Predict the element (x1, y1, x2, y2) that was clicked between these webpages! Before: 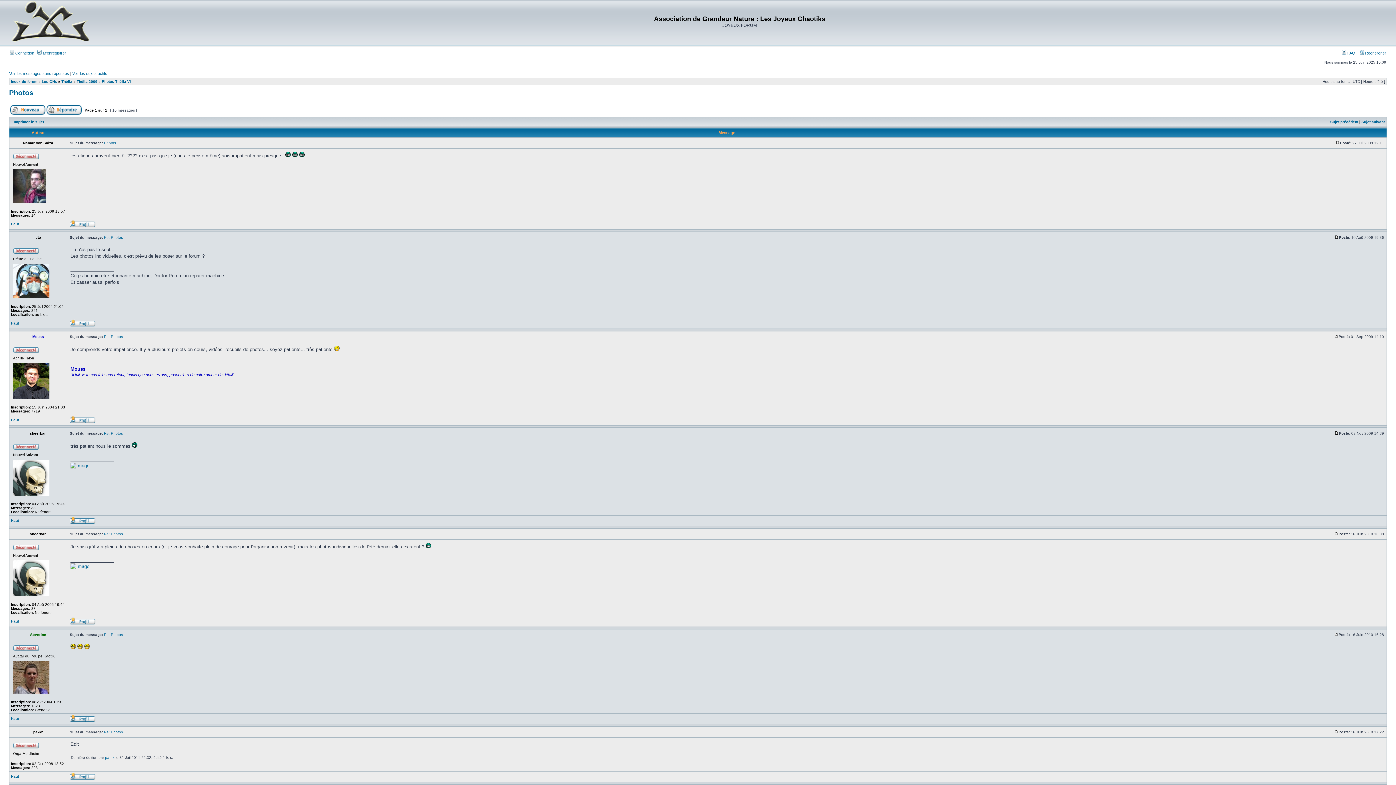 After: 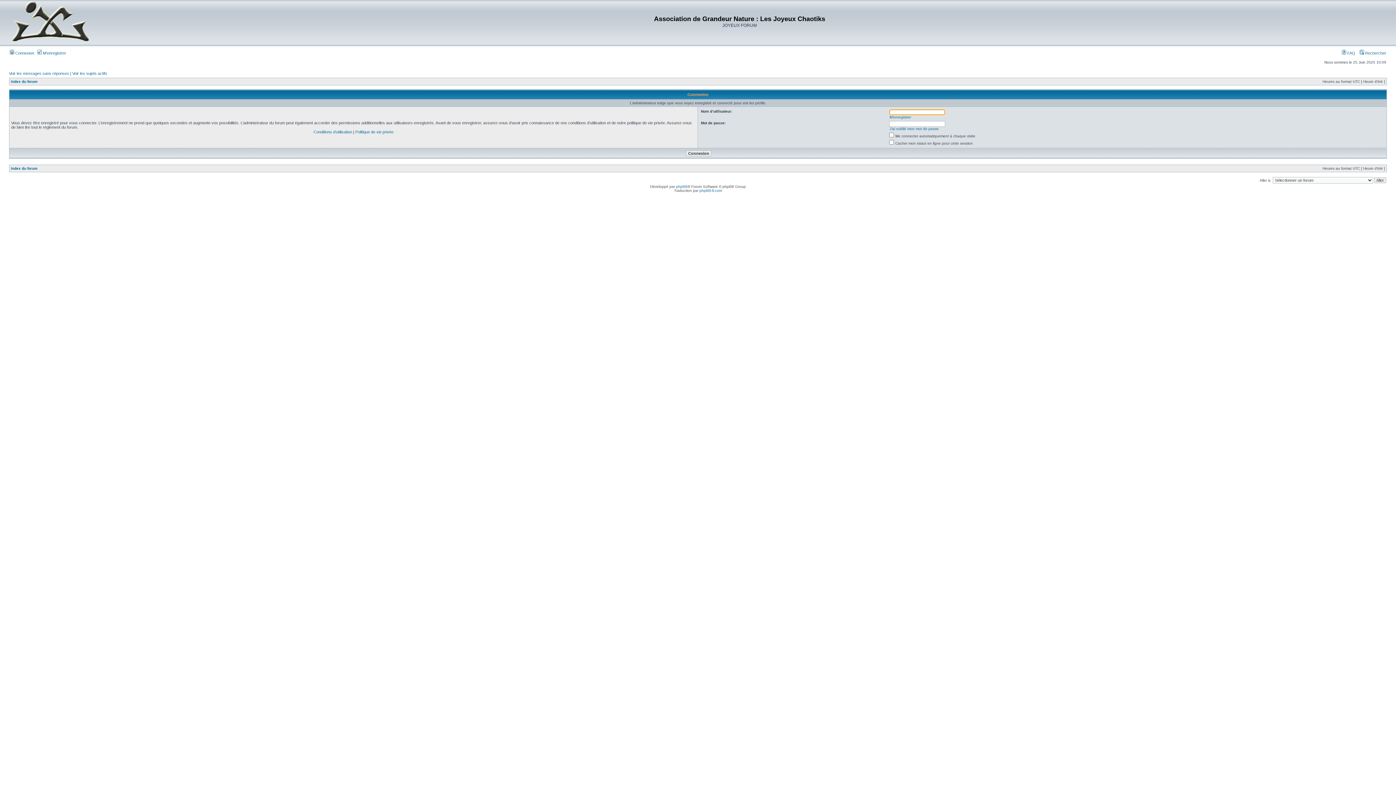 Action: bbox: (69, 621, 95, 625)